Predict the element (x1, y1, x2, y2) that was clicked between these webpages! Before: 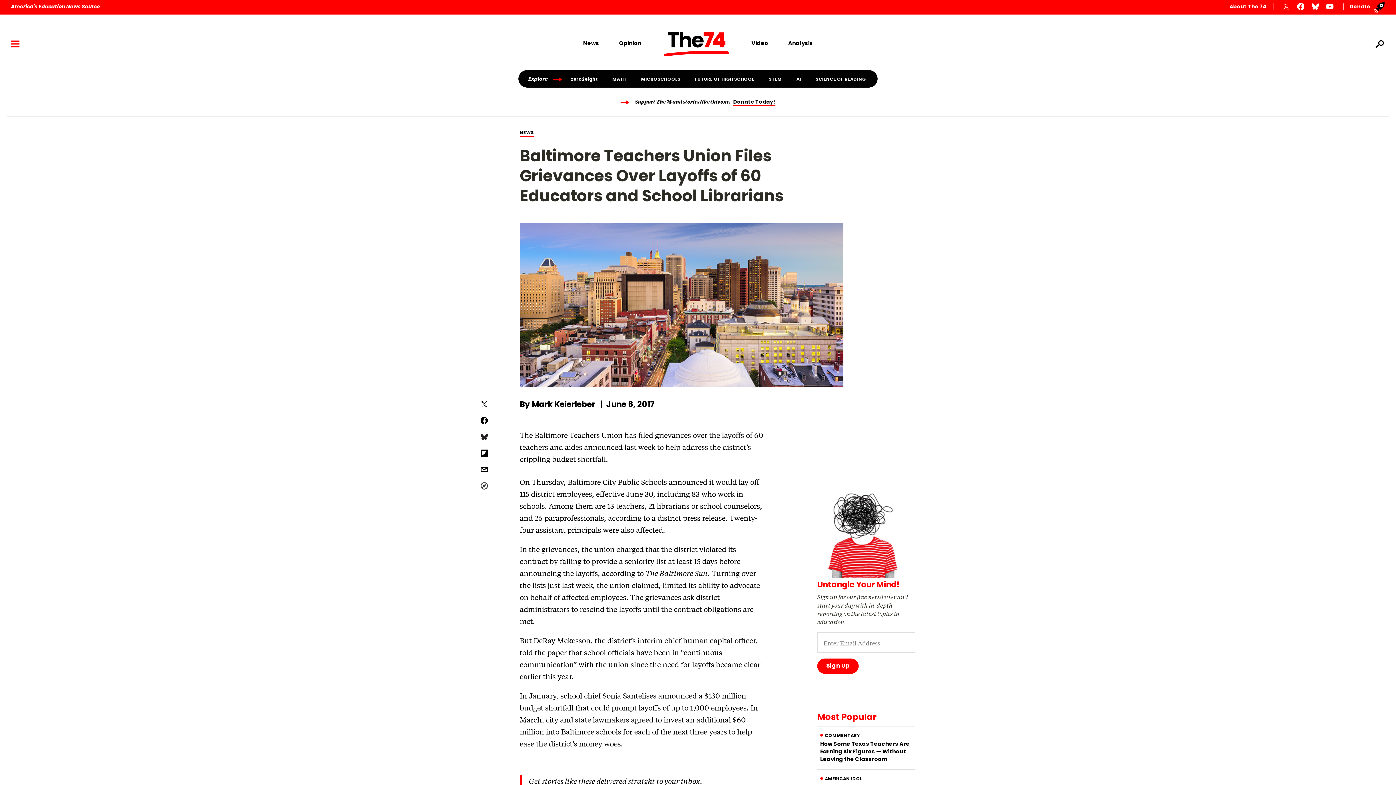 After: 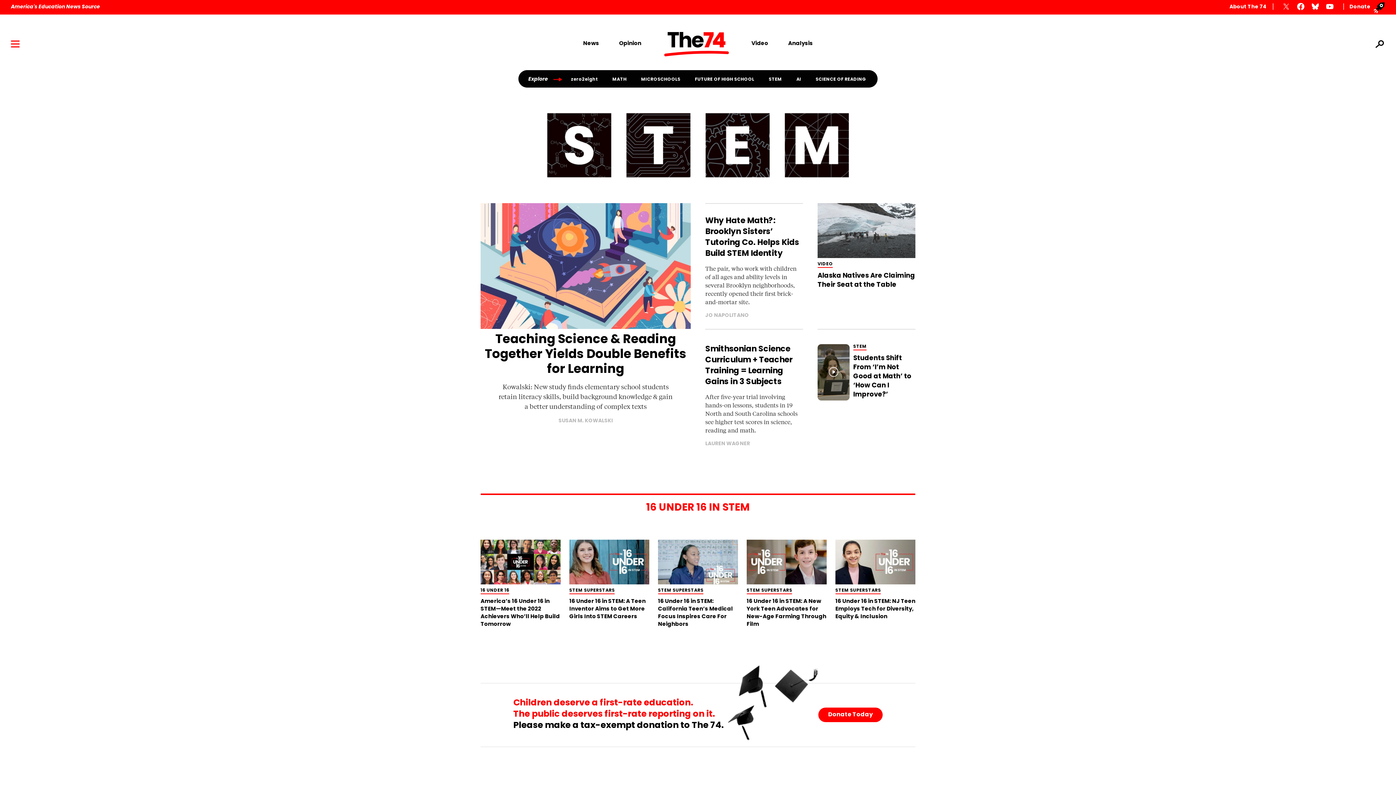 Action: bbox: (761, 77, 789, 81) label: STEM